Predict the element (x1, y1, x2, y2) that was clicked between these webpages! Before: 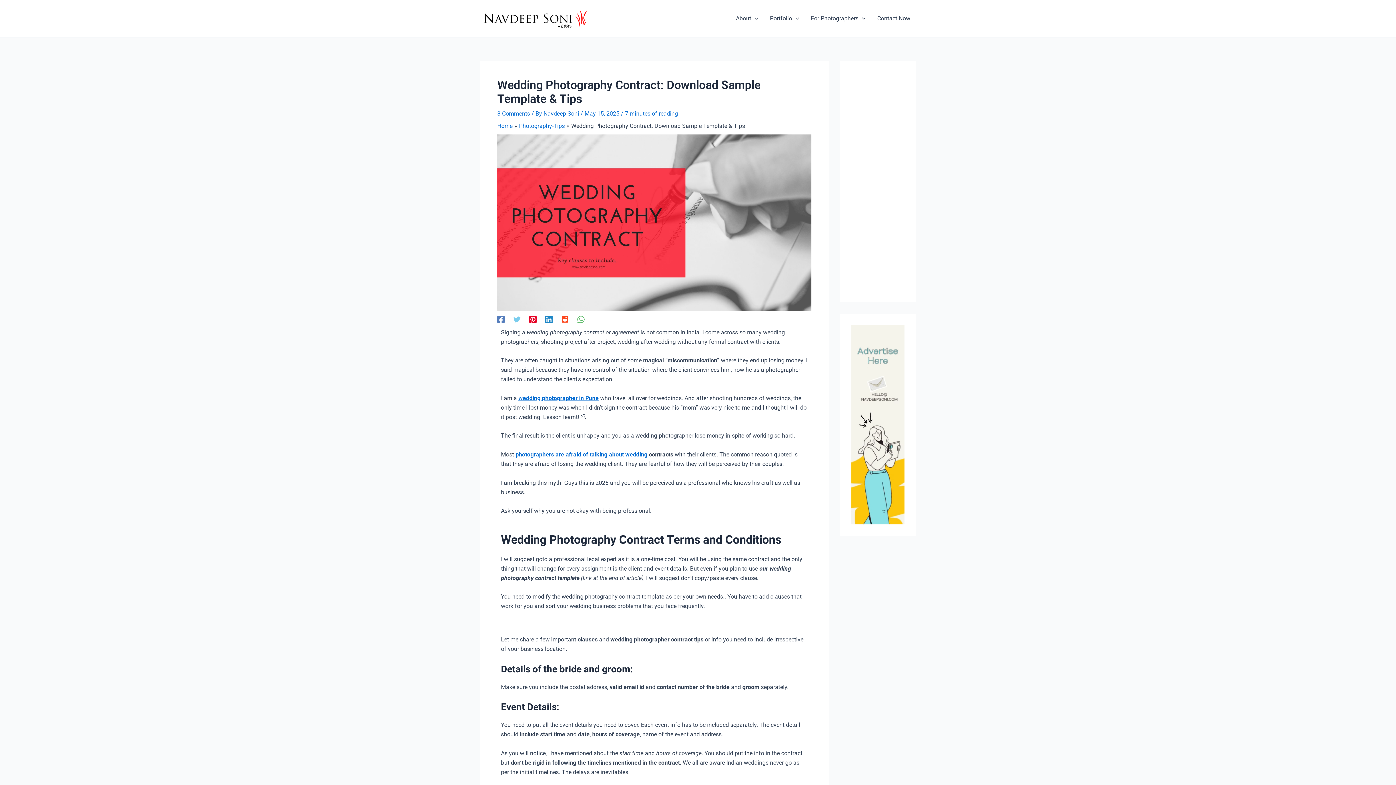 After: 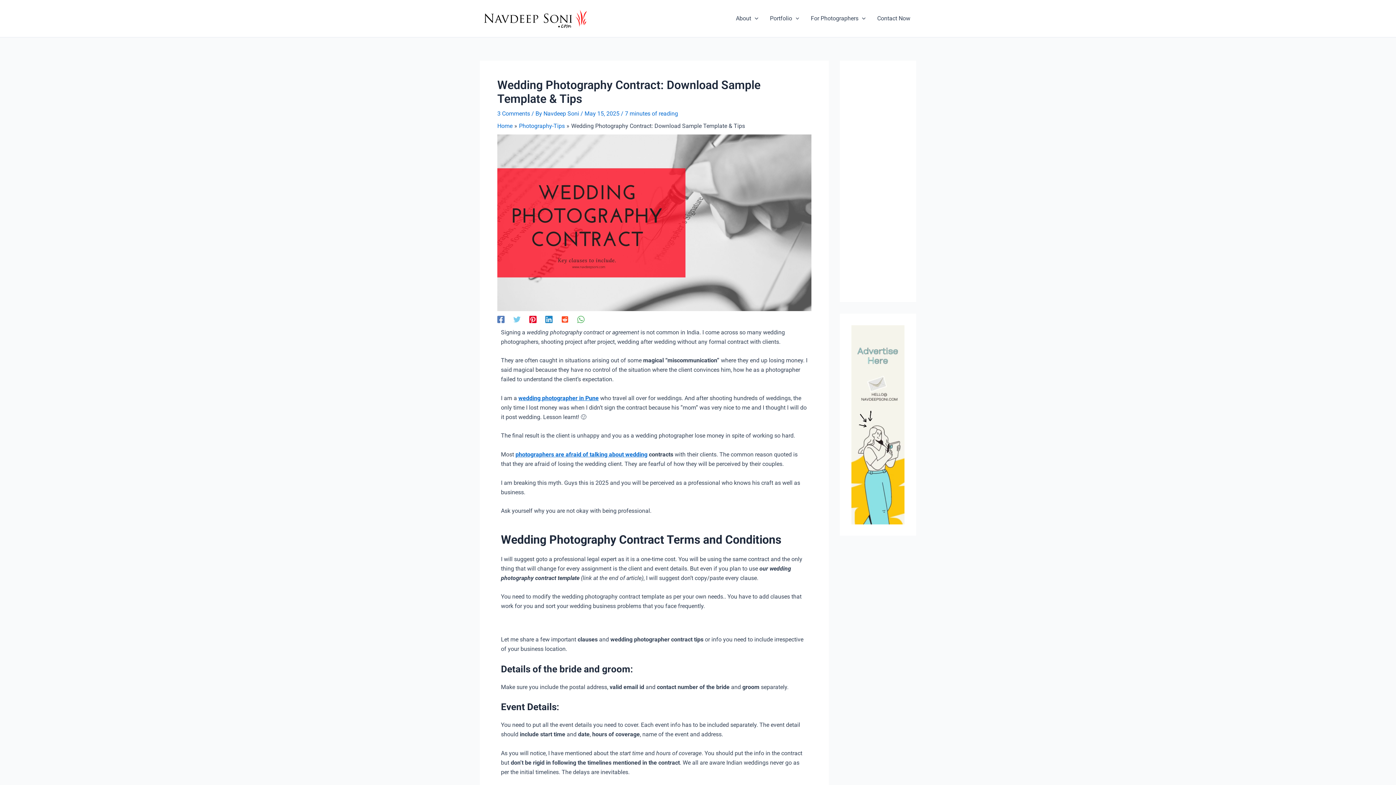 Action: bbox: (561, 315, 568, 323) label: Reddit